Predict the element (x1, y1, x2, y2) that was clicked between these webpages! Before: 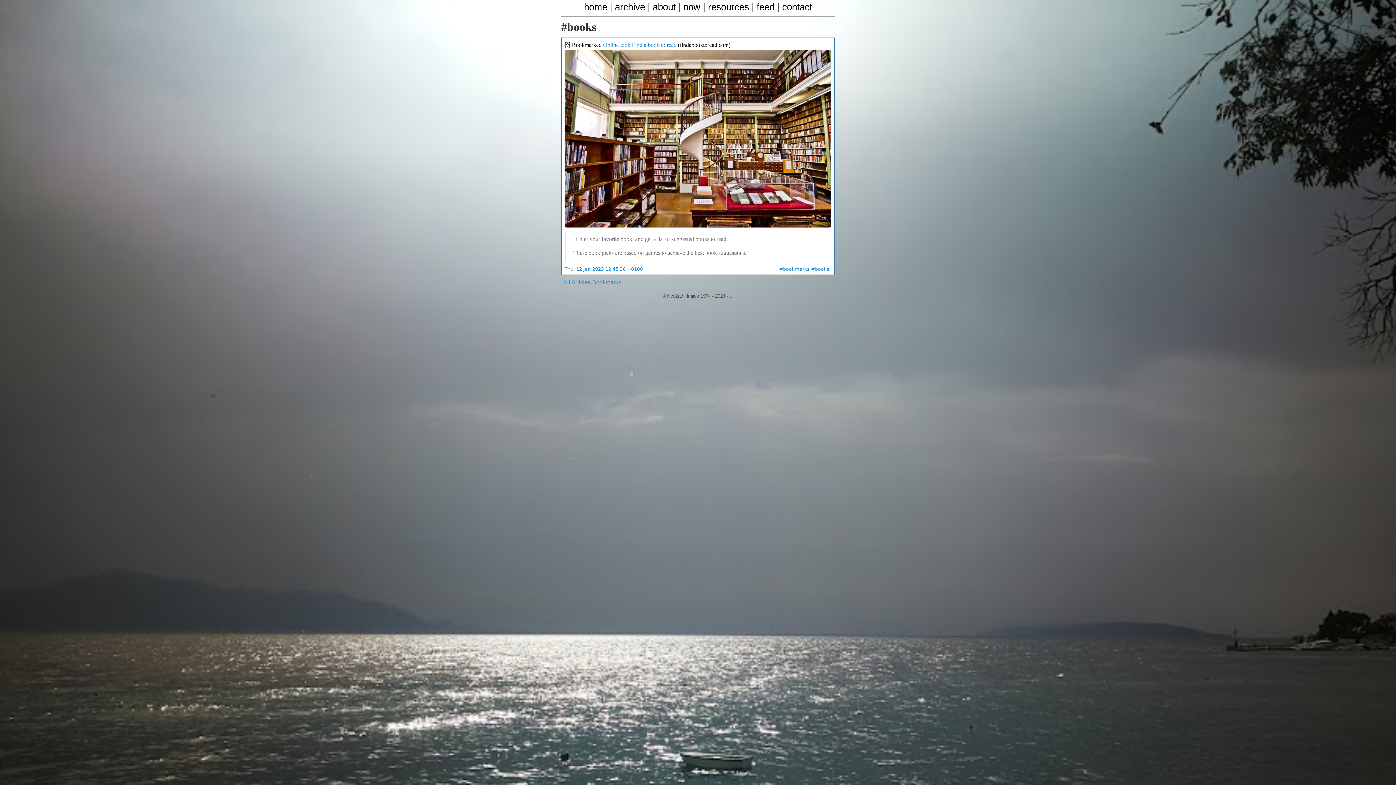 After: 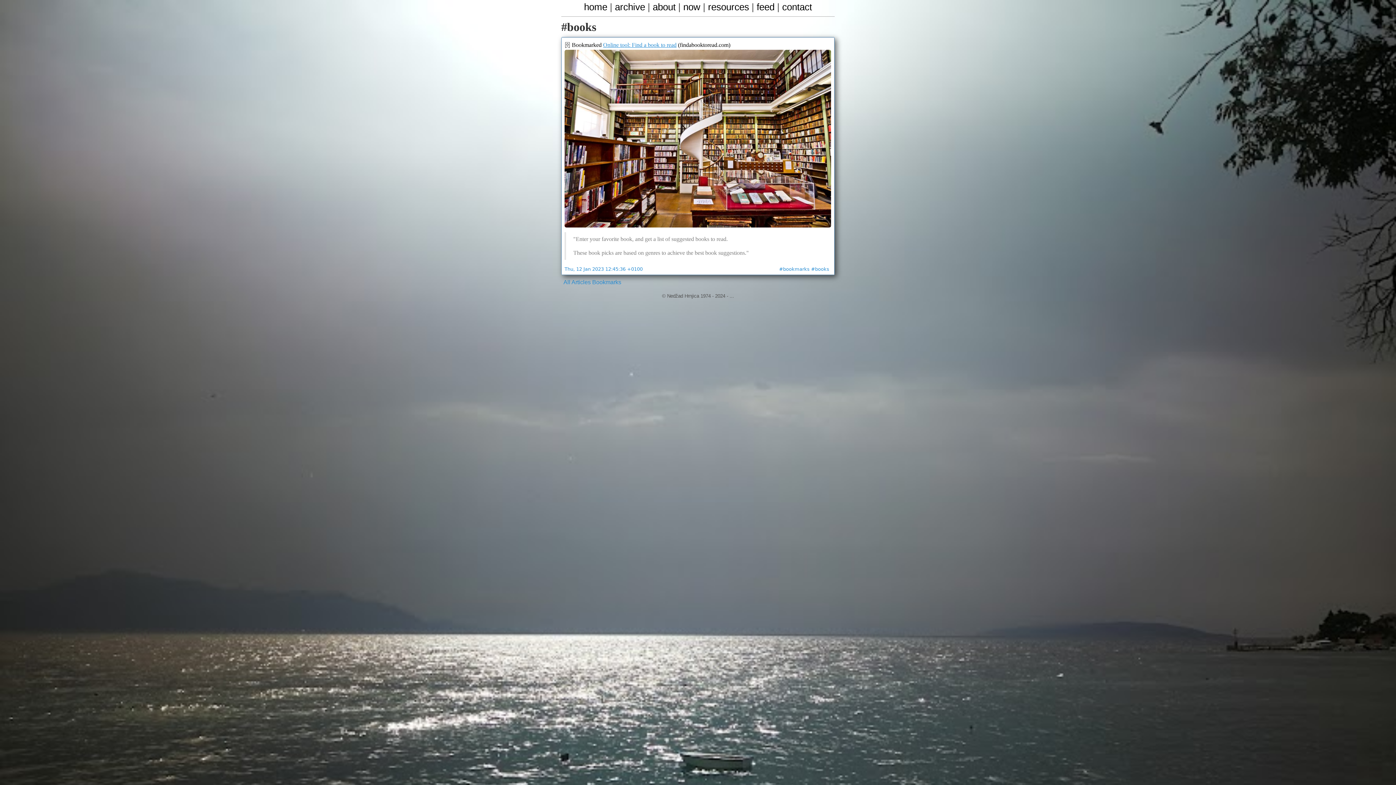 Action: label: Online tool: Find a book to read bbox: (603, 41, 676, 48)